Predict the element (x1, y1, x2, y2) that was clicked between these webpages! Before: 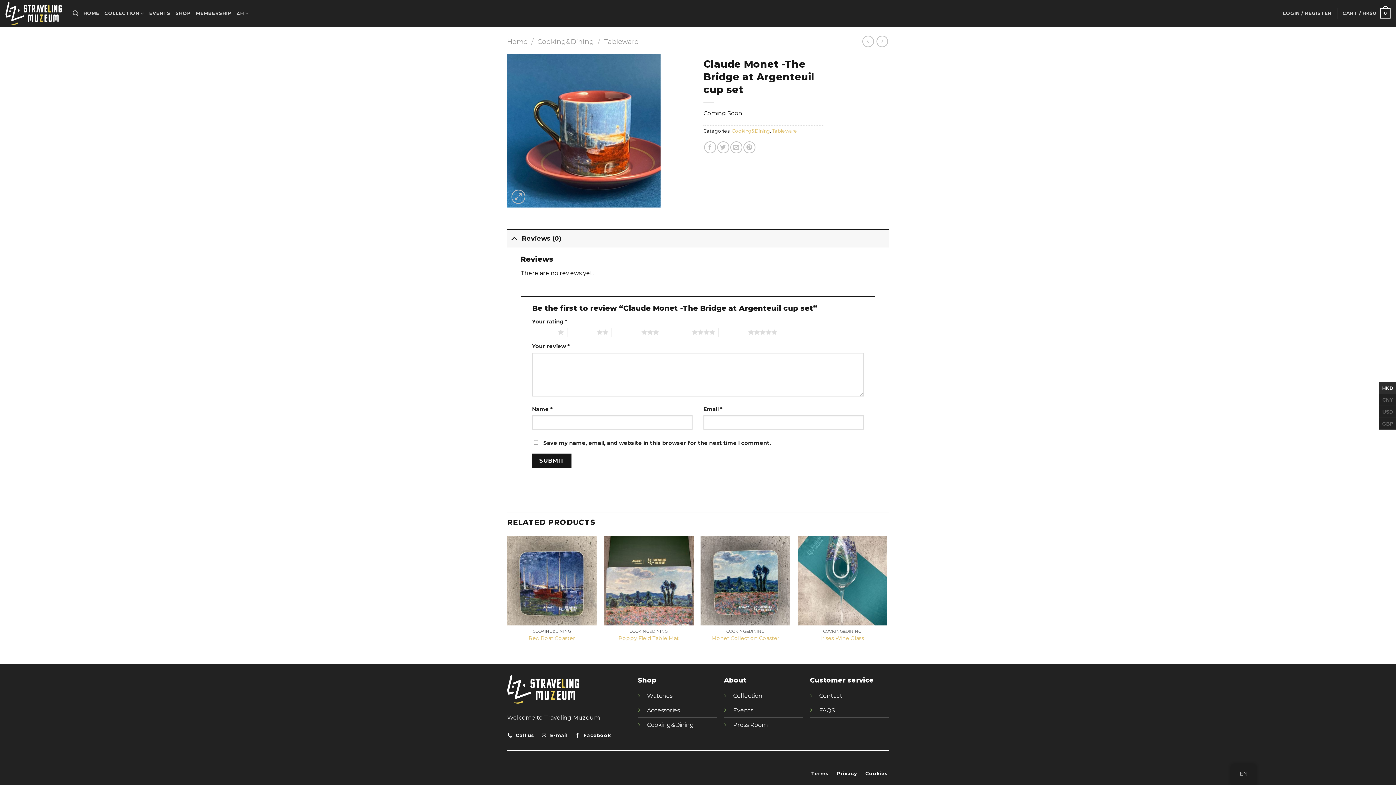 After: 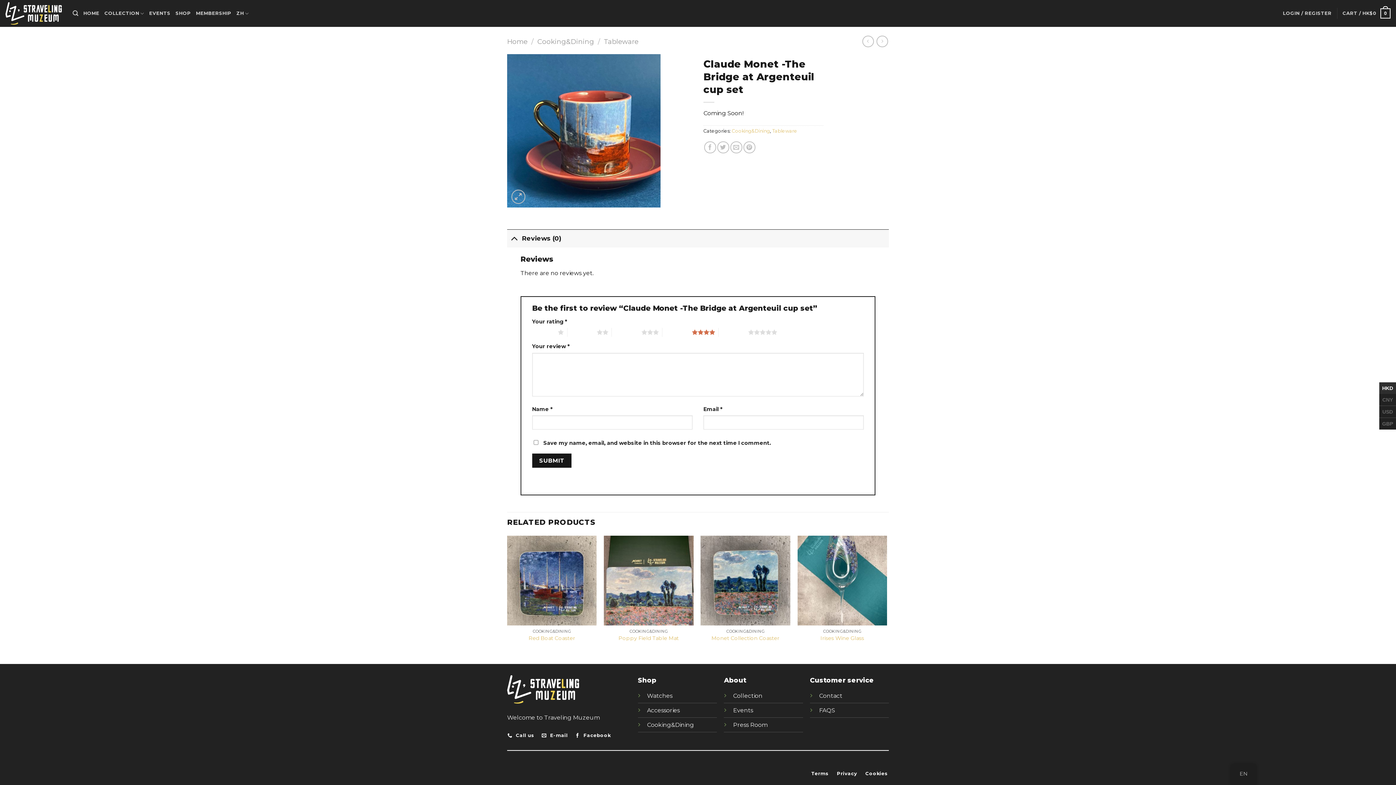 Action: bbox: (662, 328, 715, 337) label: 4 of 5 stars